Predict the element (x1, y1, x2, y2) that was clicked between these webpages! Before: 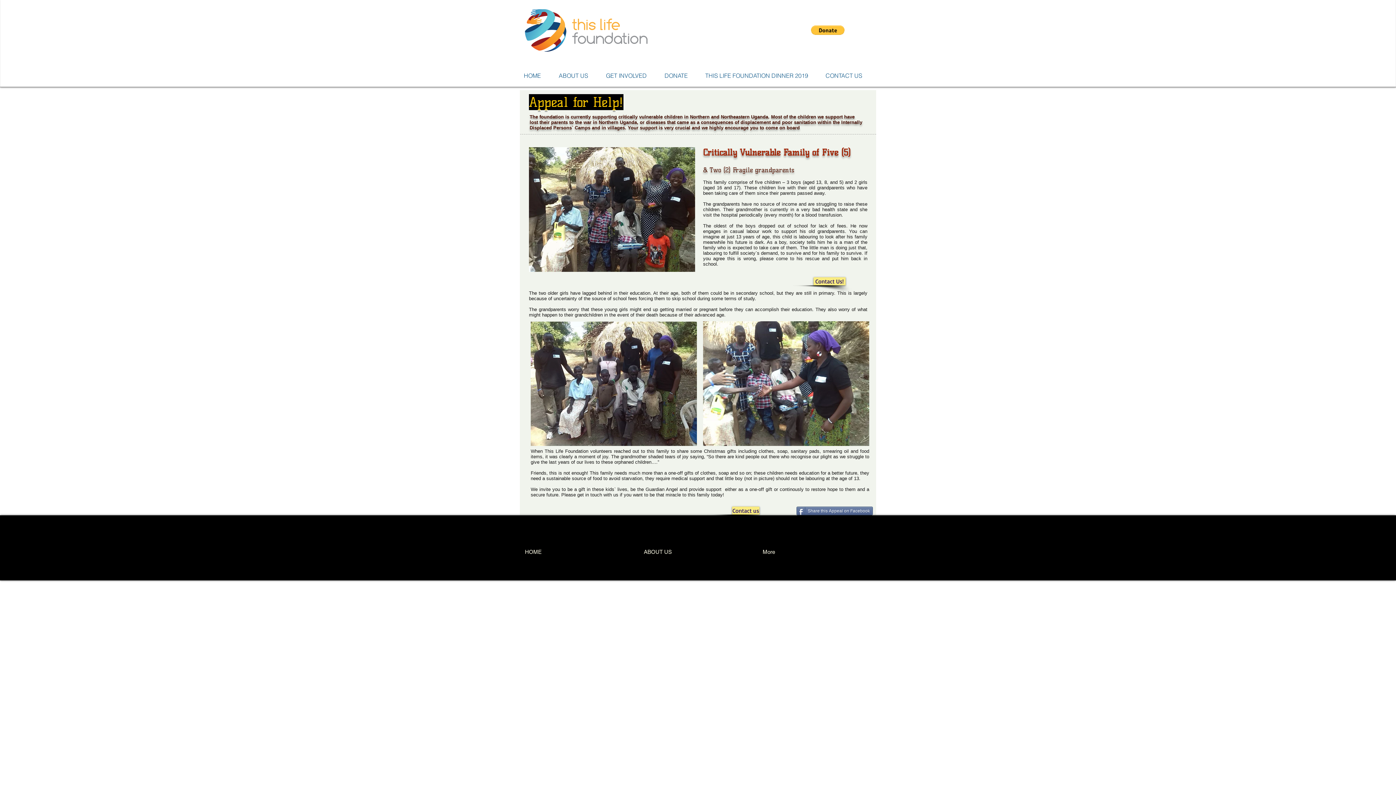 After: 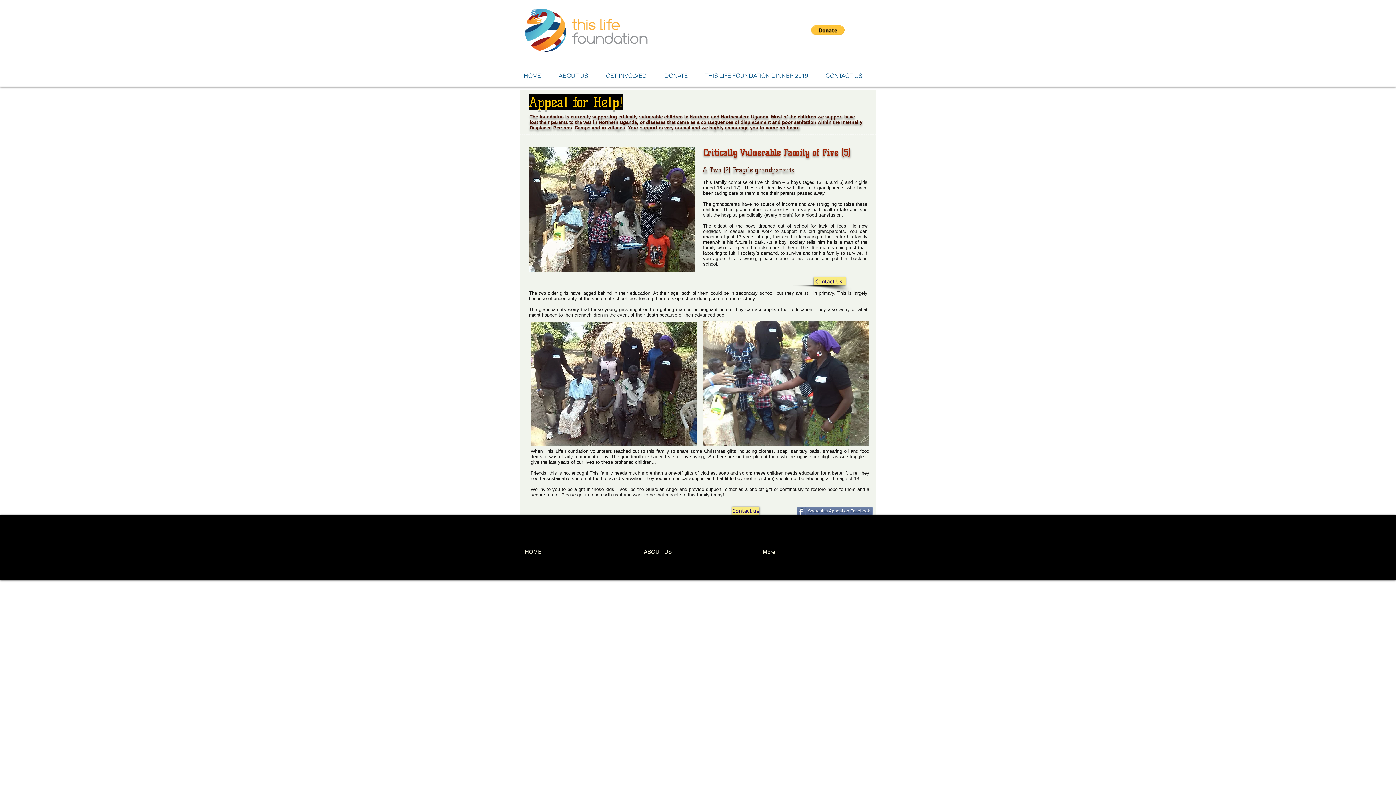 Action: bbox: (796, 506, 873, 515) label: Share this Appeal on Facebook